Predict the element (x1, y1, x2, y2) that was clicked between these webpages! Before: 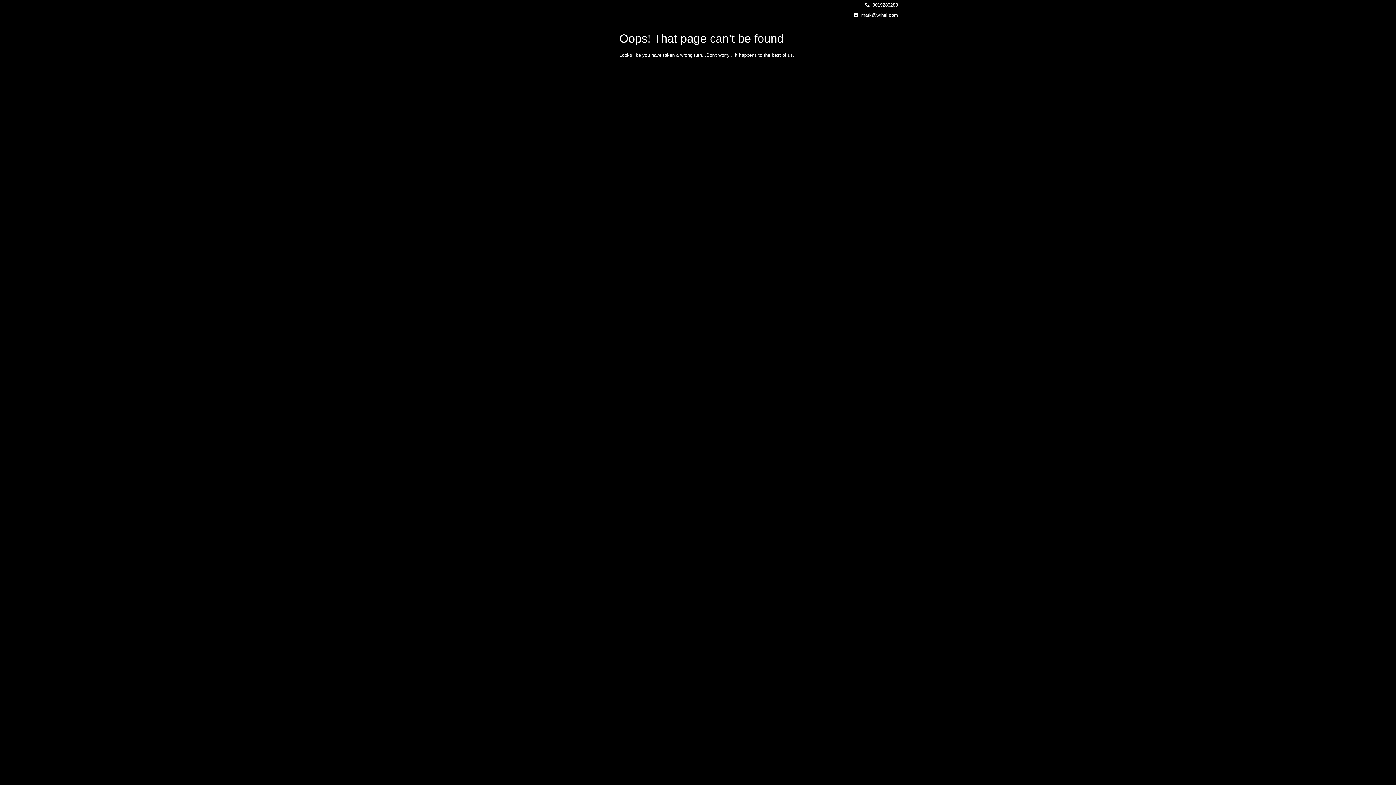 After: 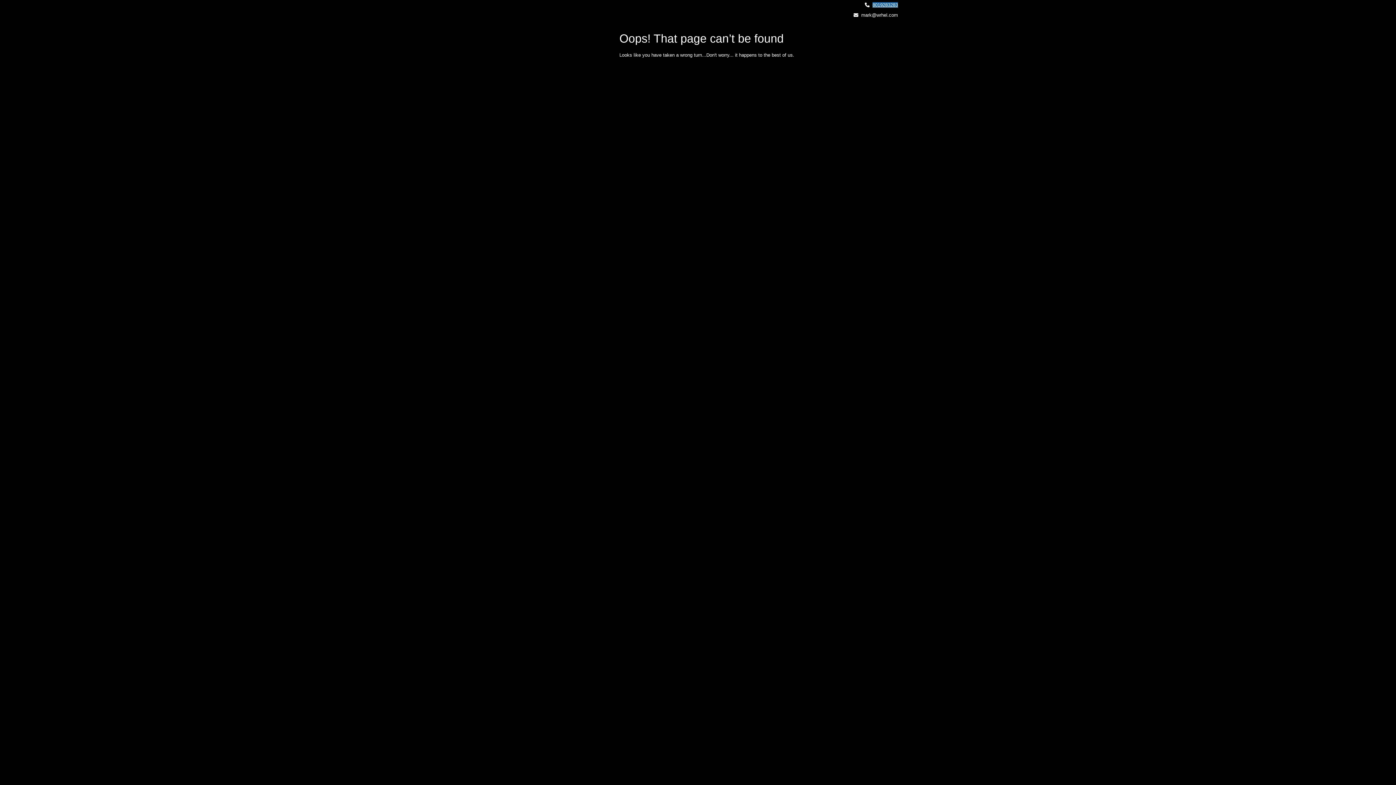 Action: label: 8019283283 bbox: (872, 2, 898, 7)